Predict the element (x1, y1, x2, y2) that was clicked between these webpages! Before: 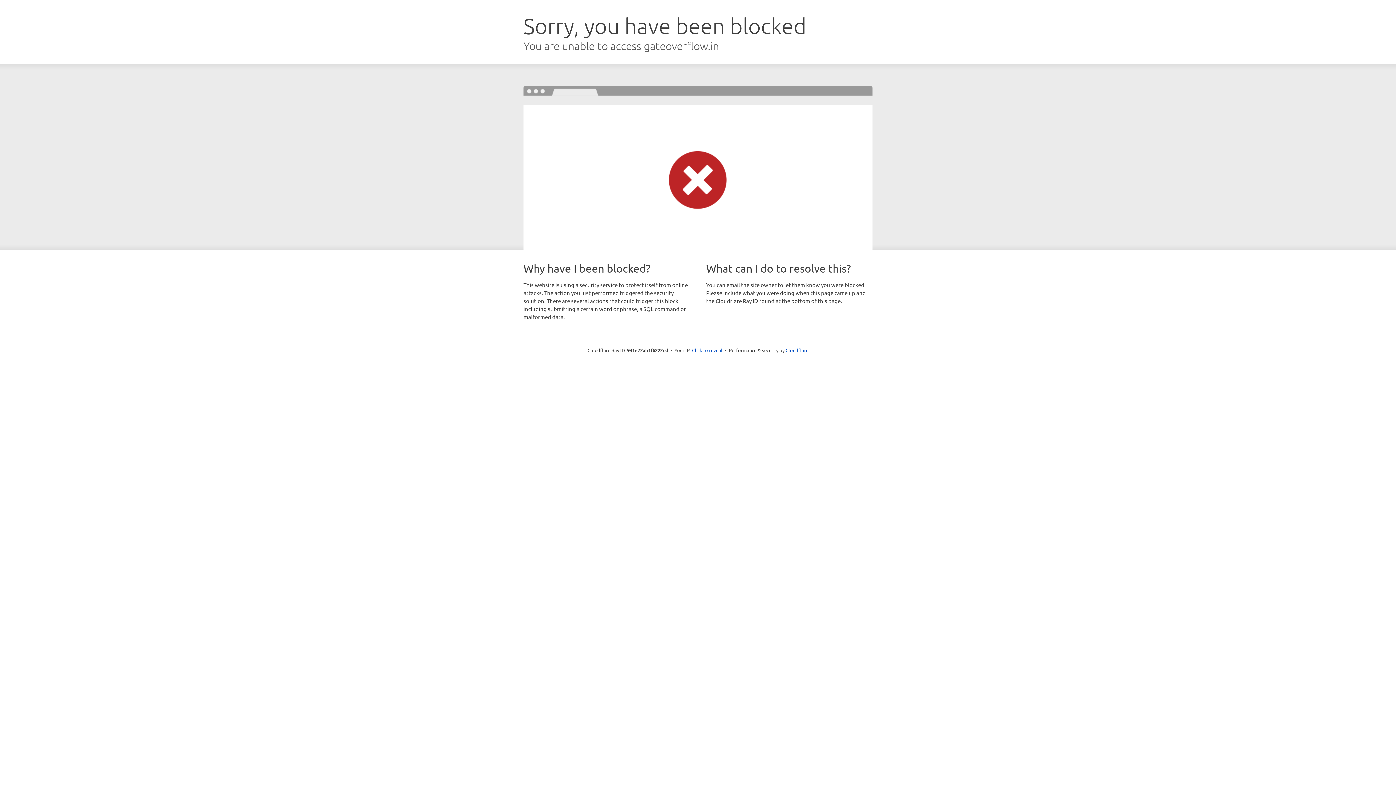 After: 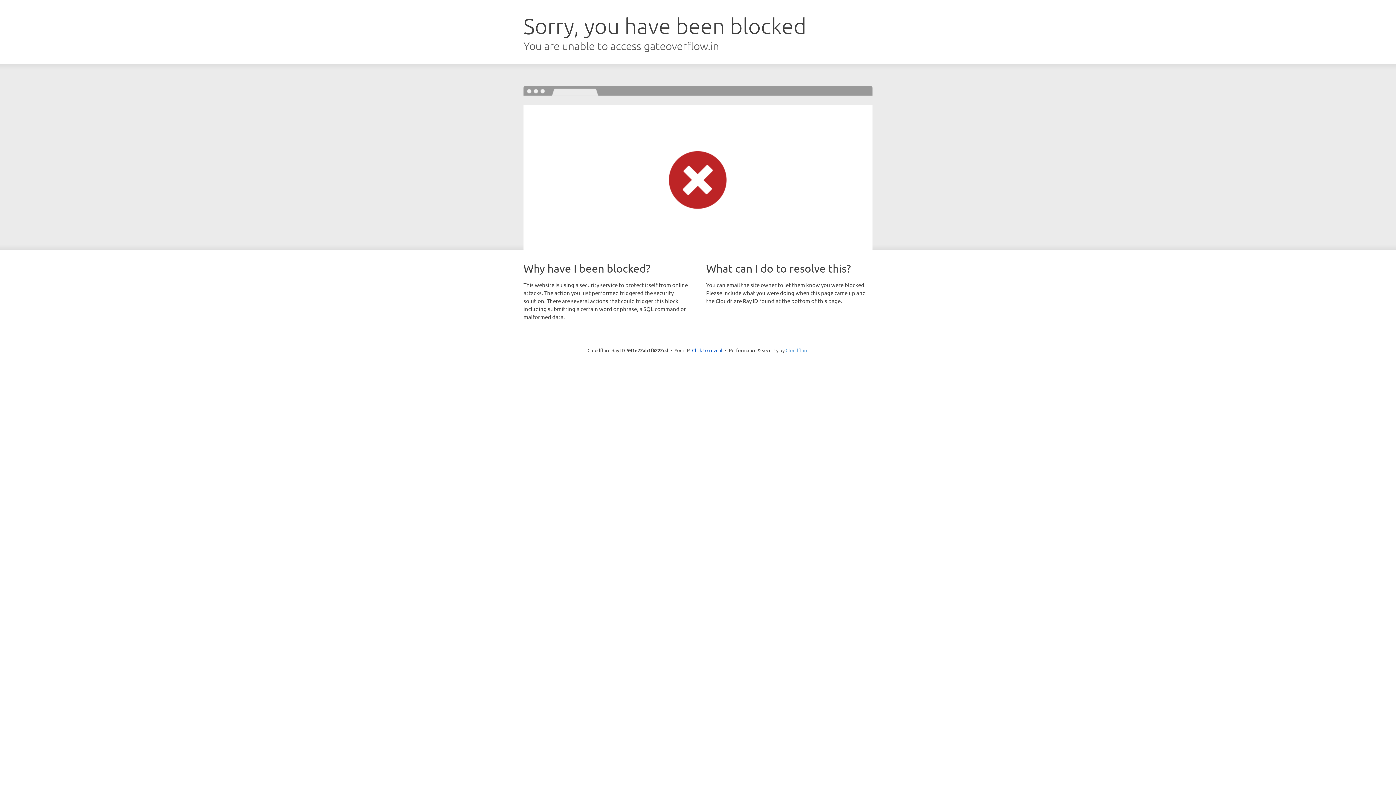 Action: label: Cloudflare bbox: (785, 347, 808, 353)